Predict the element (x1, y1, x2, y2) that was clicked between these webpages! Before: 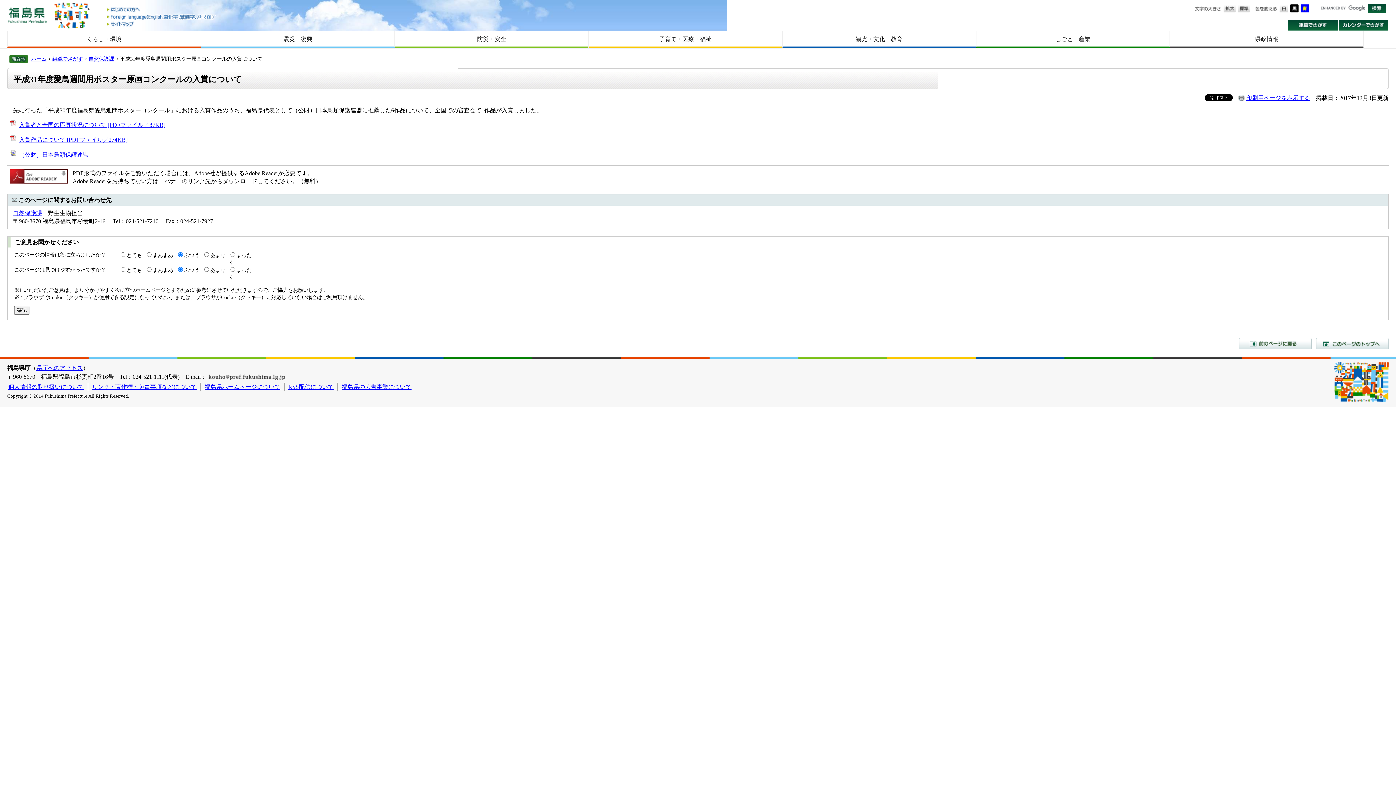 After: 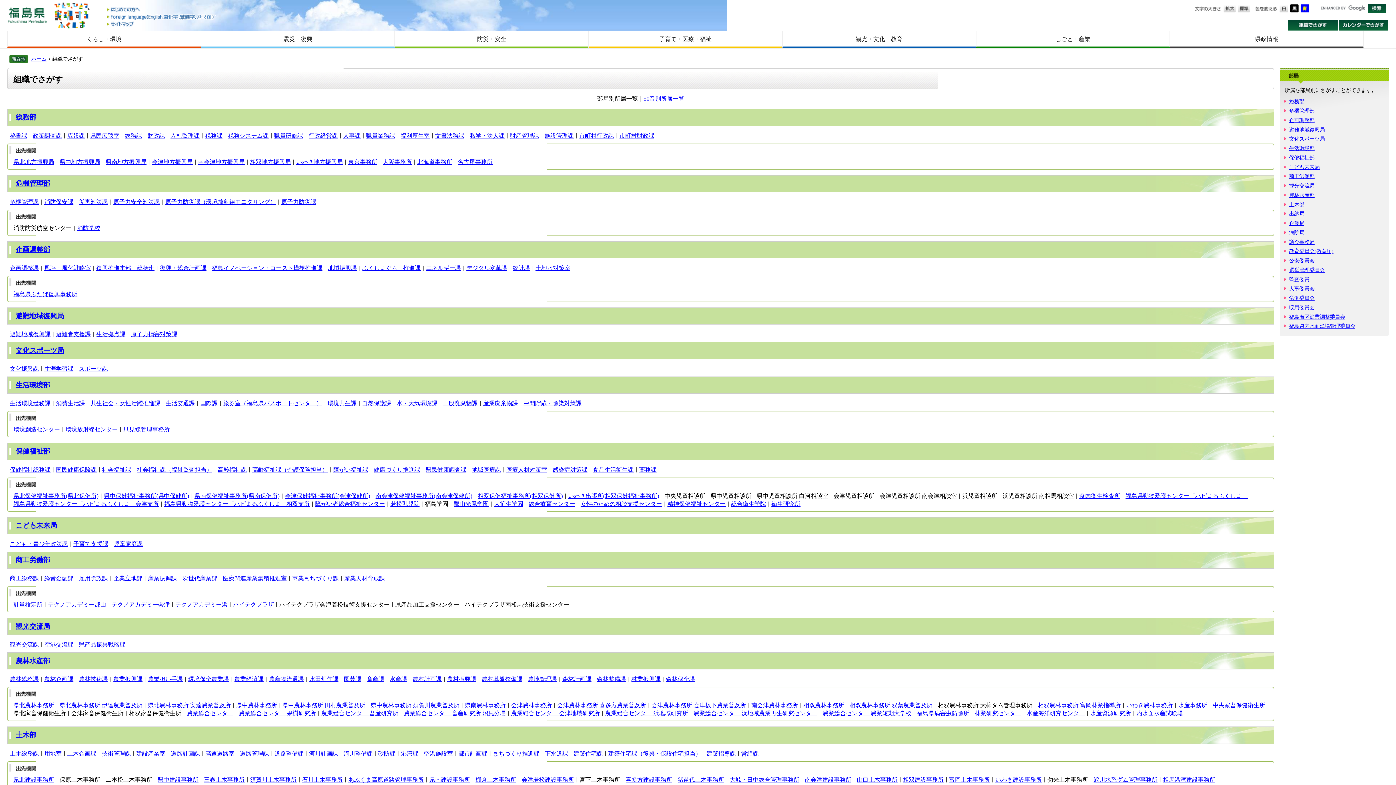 Action: label: 組織でさがす bbox: (1288, 19, 1338, 30)